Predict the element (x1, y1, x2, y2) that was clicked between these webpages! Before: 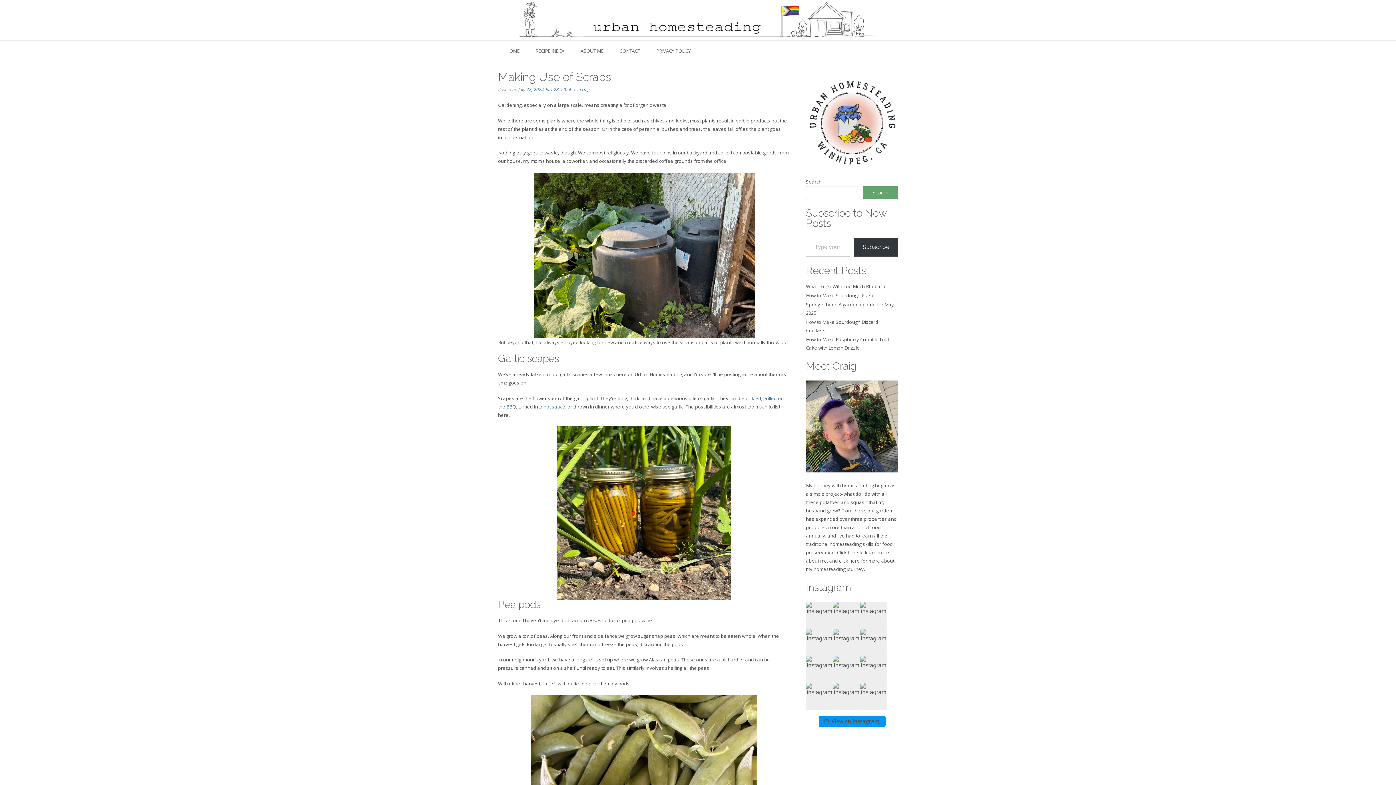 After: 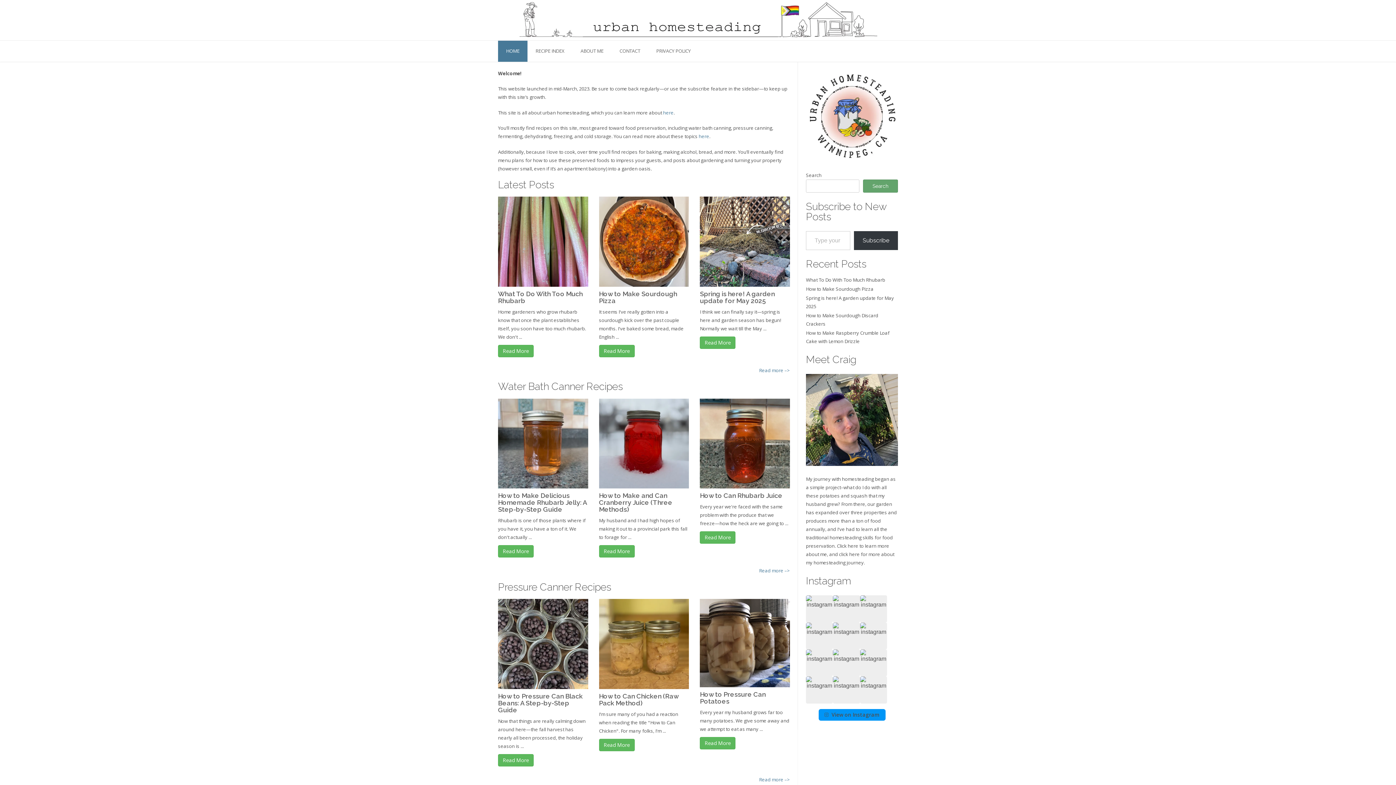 Action: label: HOME bbox: (498, 40, 527, 61)